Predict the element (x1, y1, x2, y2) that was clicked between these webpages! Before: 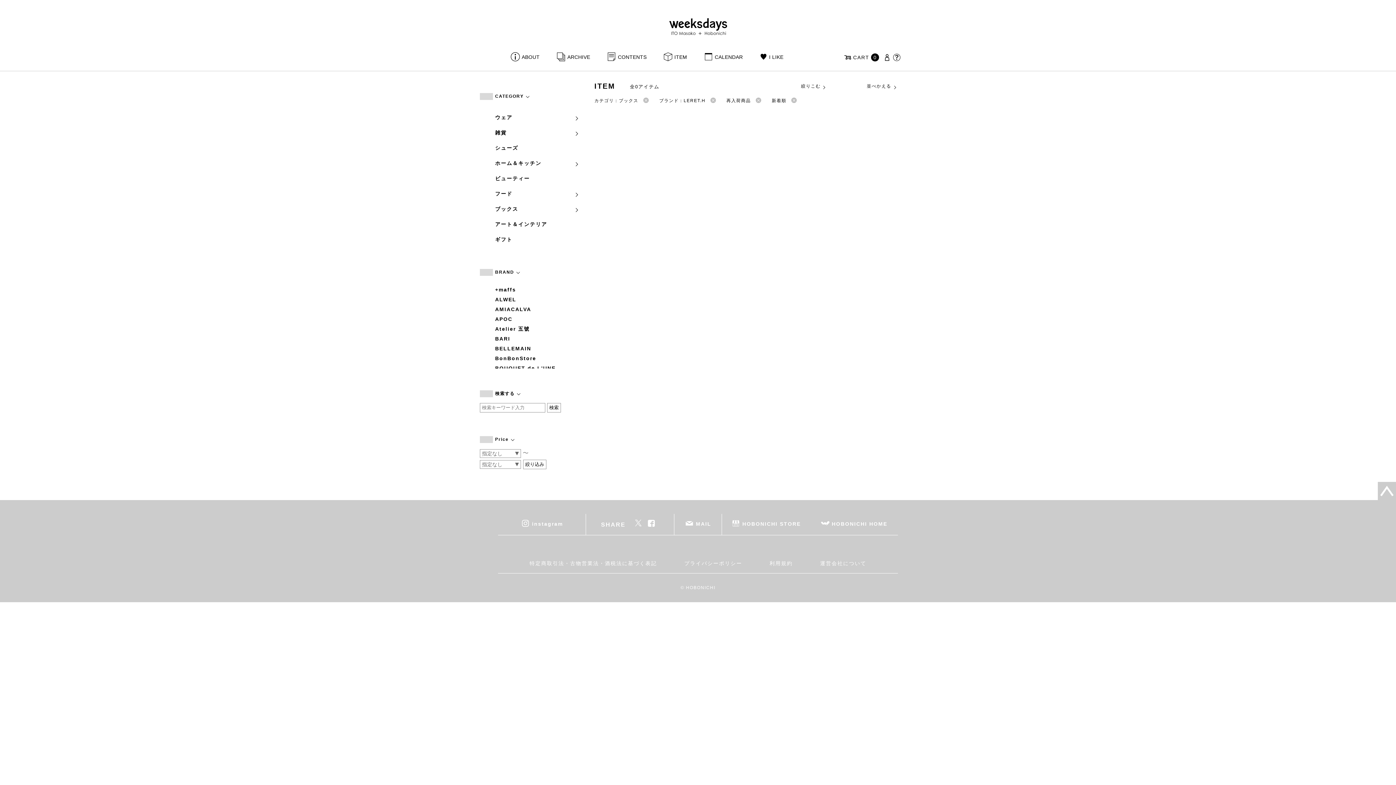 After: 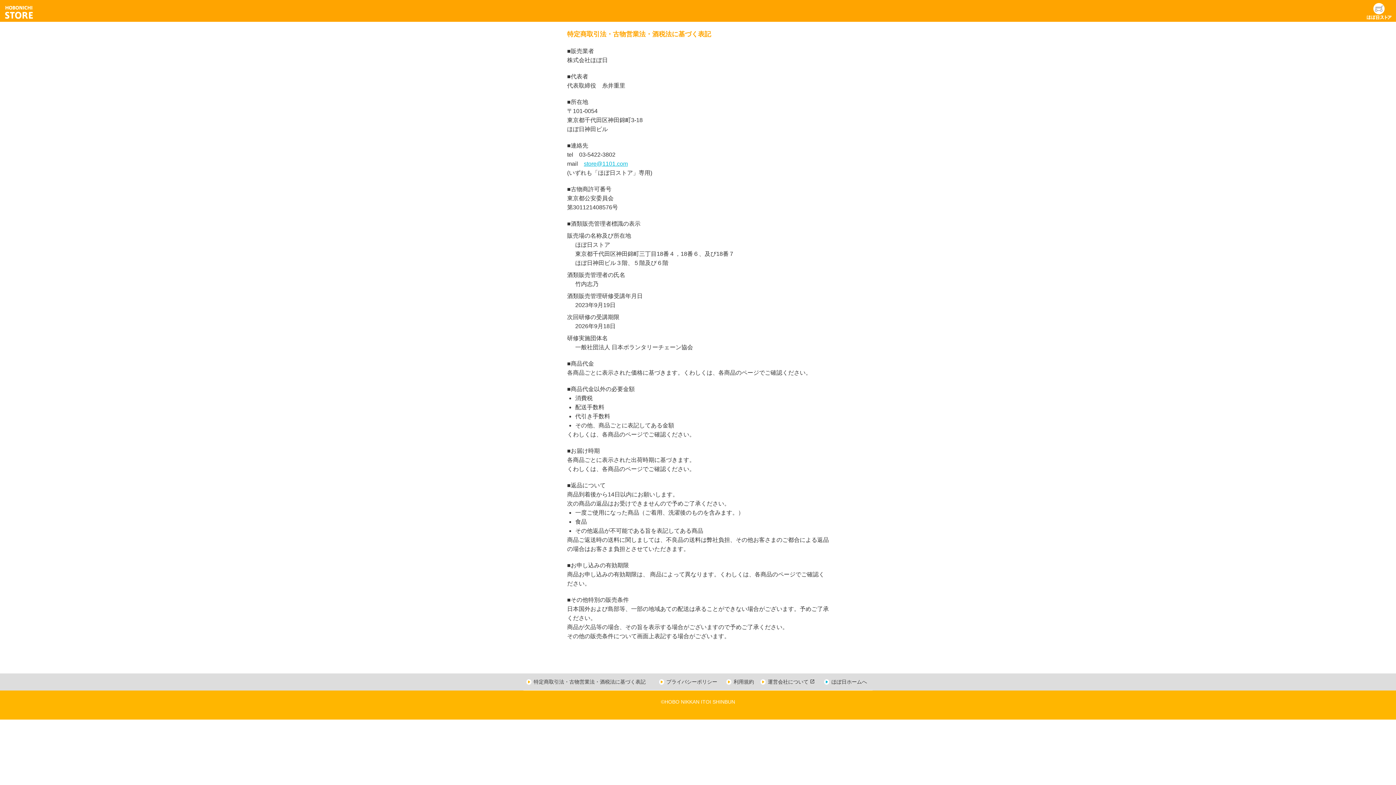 Action: label: 特定商取引法・古物営業法・酒税法に基づく表記 bbox: (523, 553, 662, 573)